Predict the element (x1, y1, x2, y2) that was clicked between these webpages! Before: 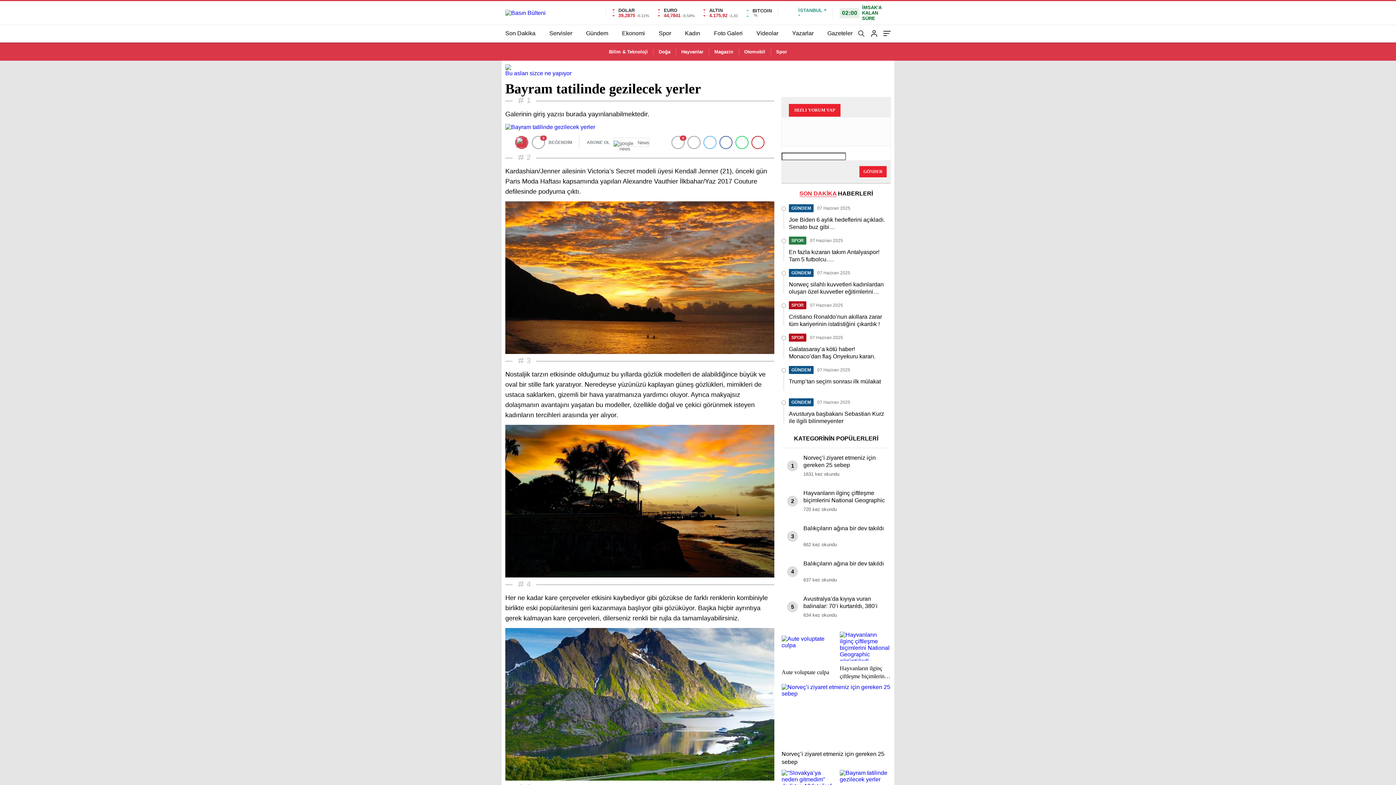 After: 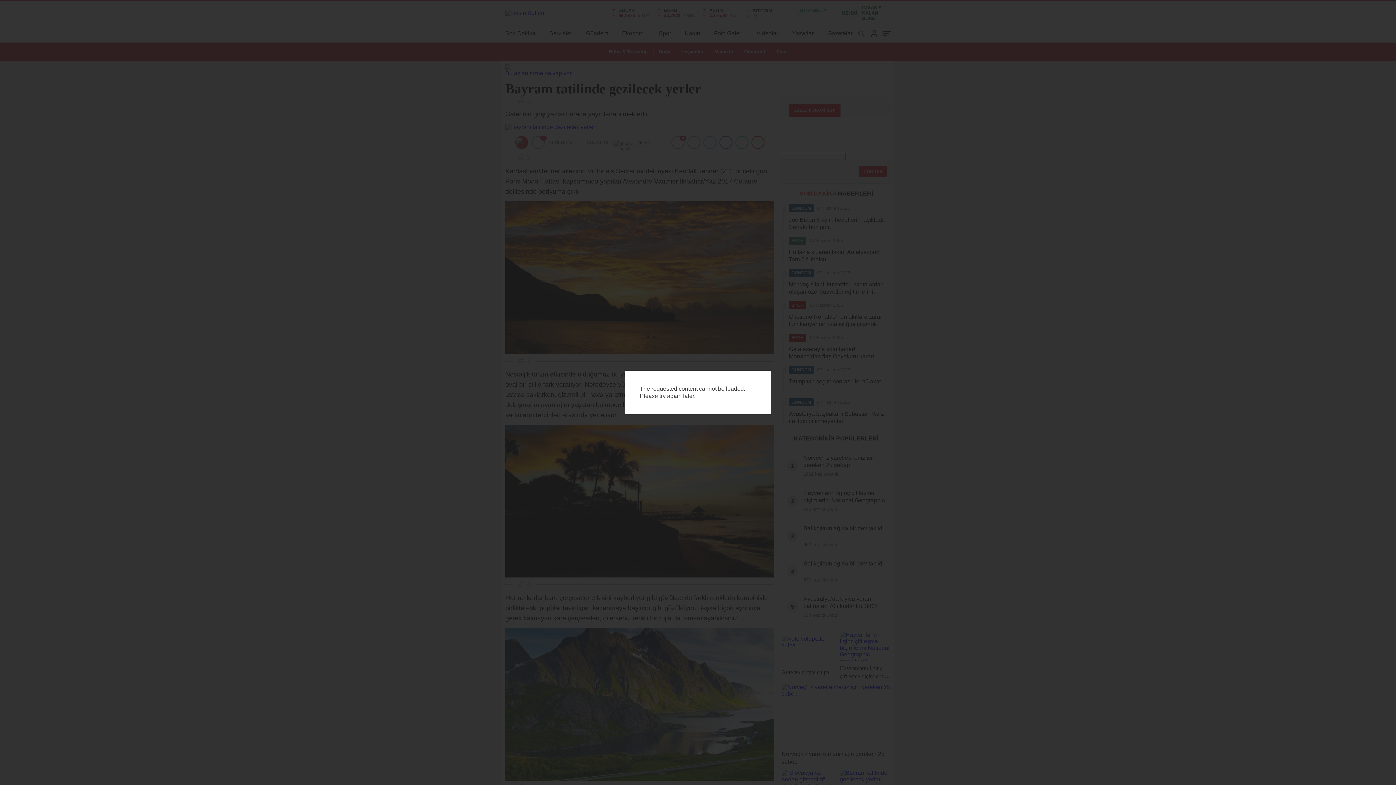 Action: bbox: (505, 123, 774, 130)